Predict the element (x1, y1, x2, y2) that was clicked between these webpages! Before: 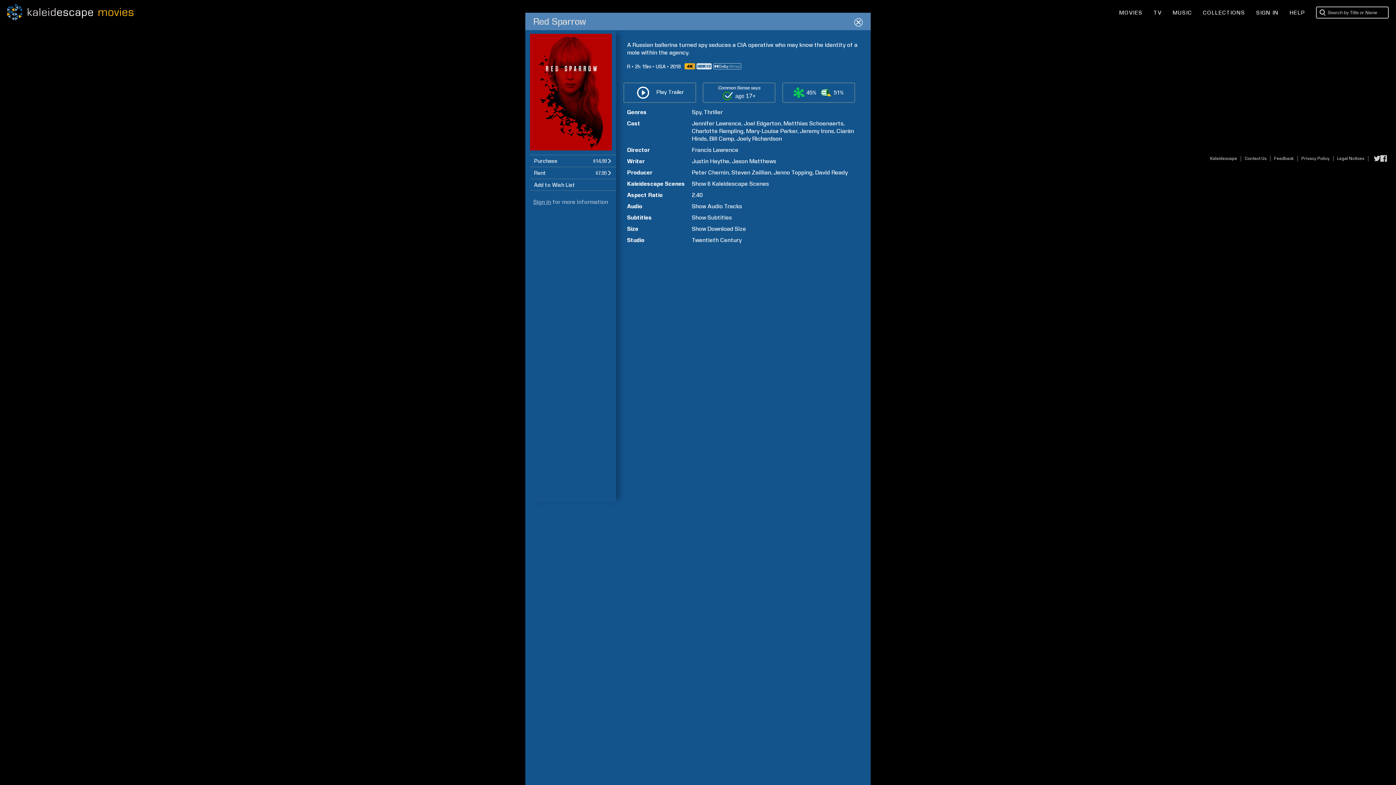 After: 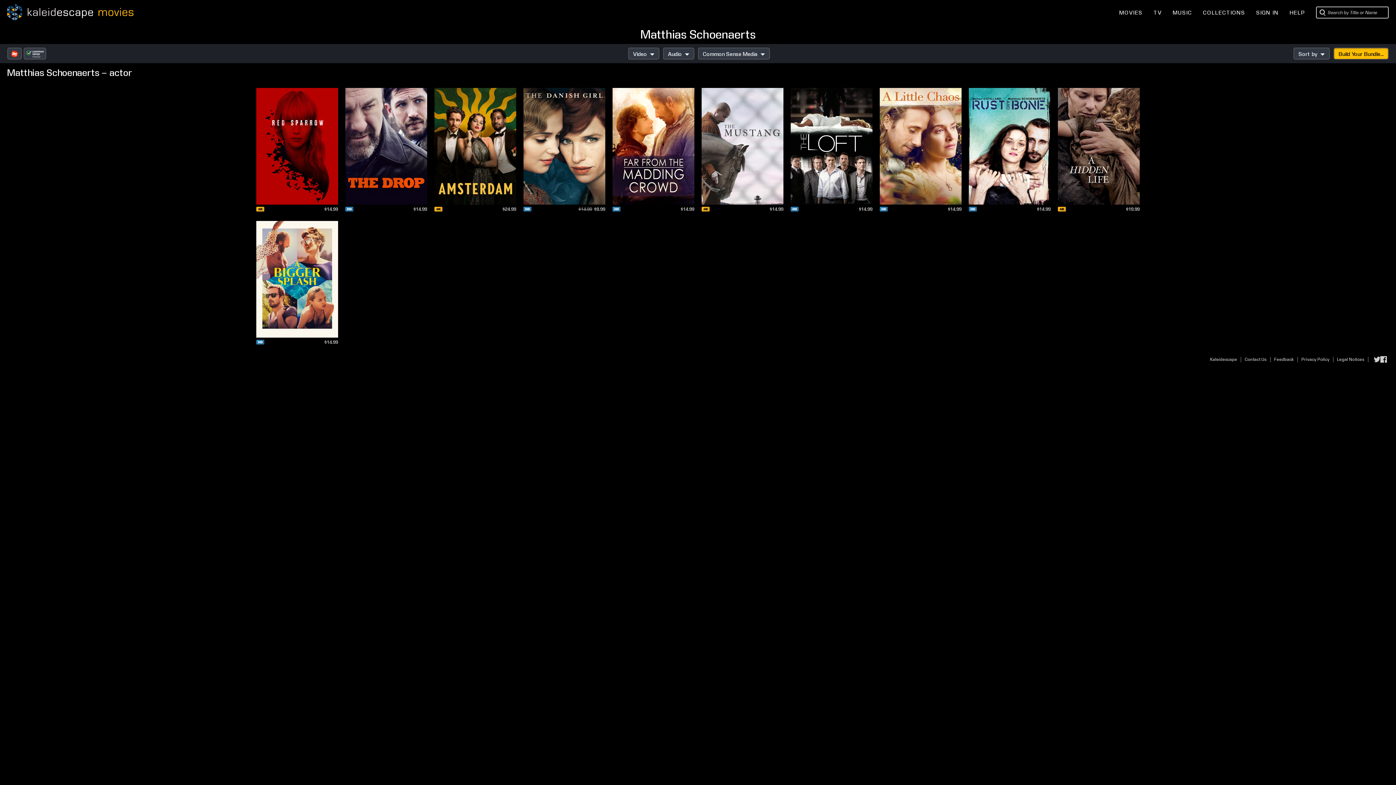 Action: label: Matthias Schoenaerts bbox: (783, 120, 843, 126)